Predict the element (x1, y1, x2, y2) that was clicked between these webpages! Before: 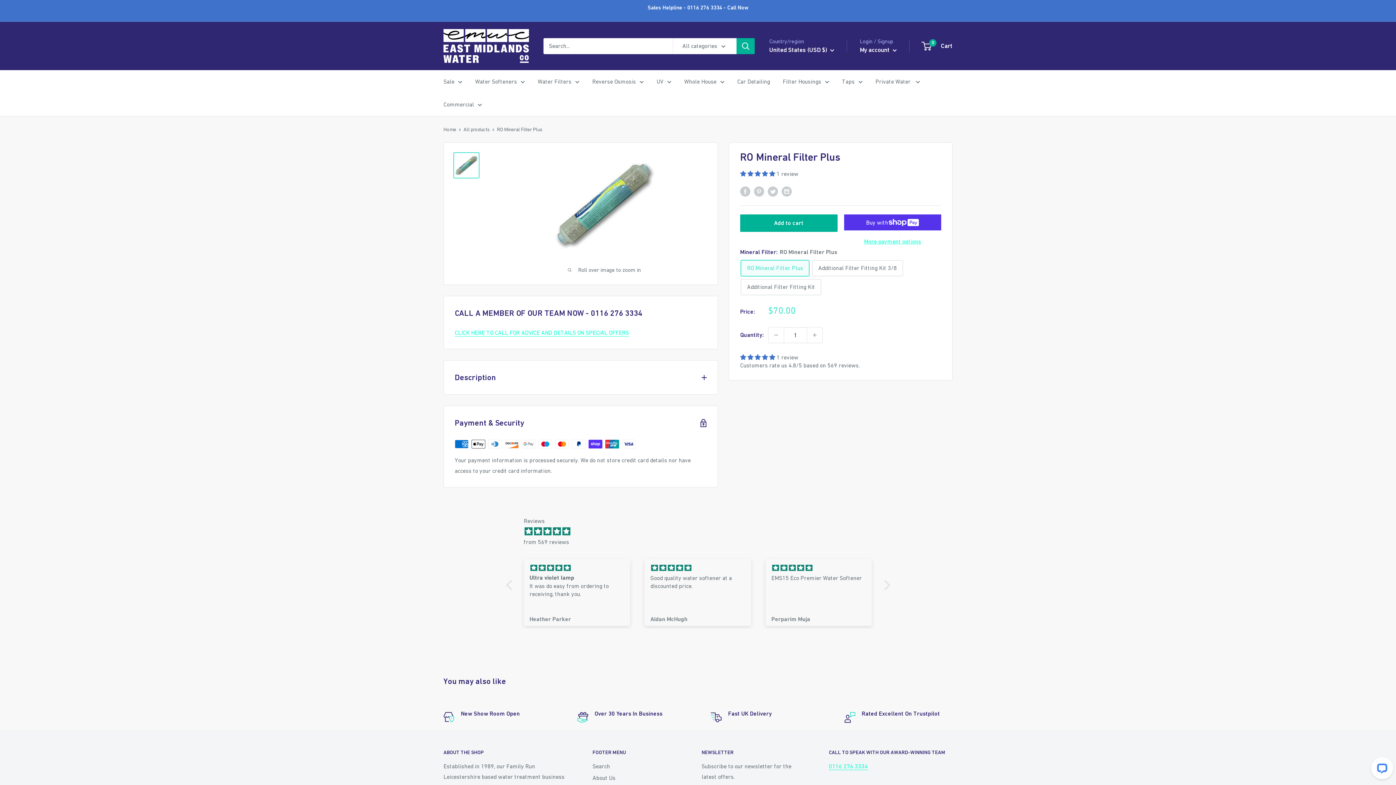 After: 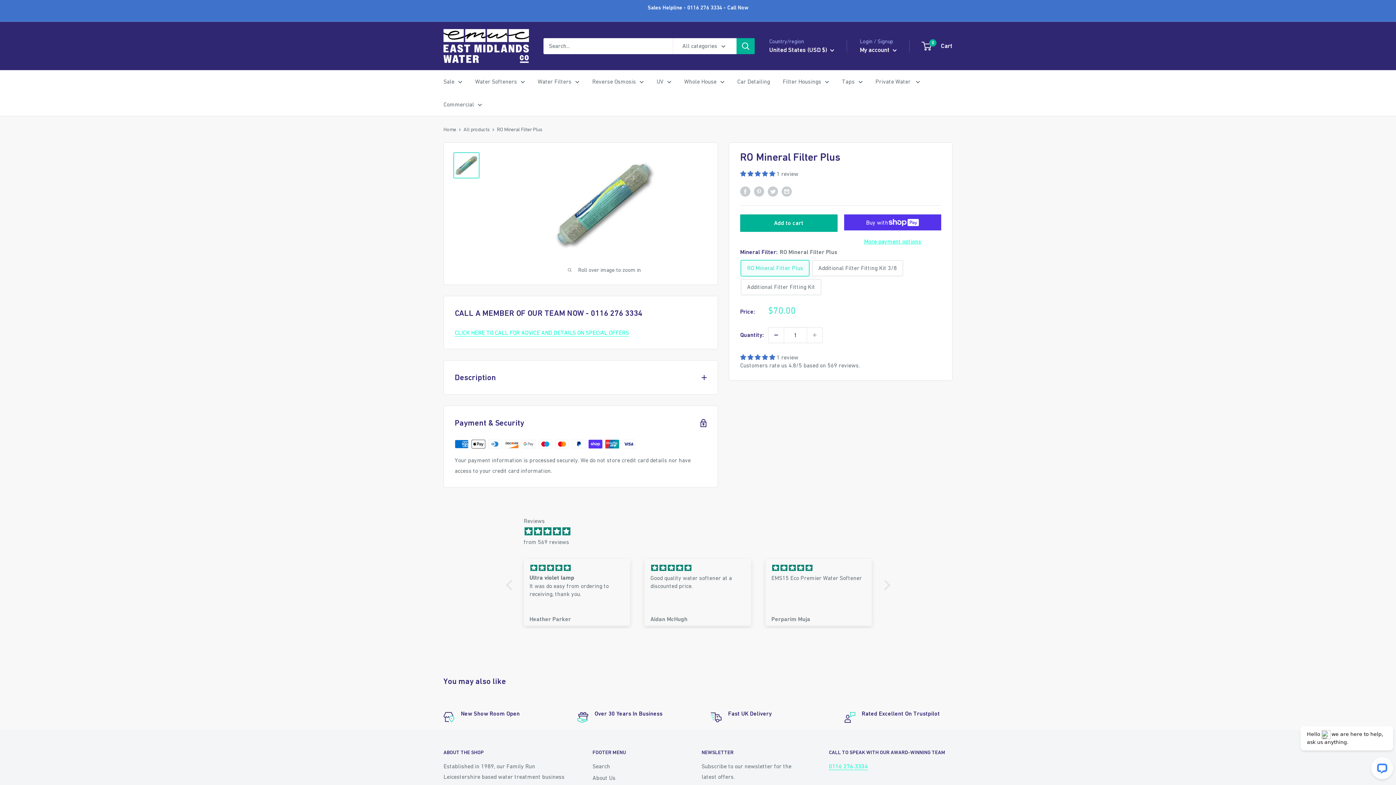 Action: label: Decrease quantity by 1 bbox: (768, 327, 784, 342)